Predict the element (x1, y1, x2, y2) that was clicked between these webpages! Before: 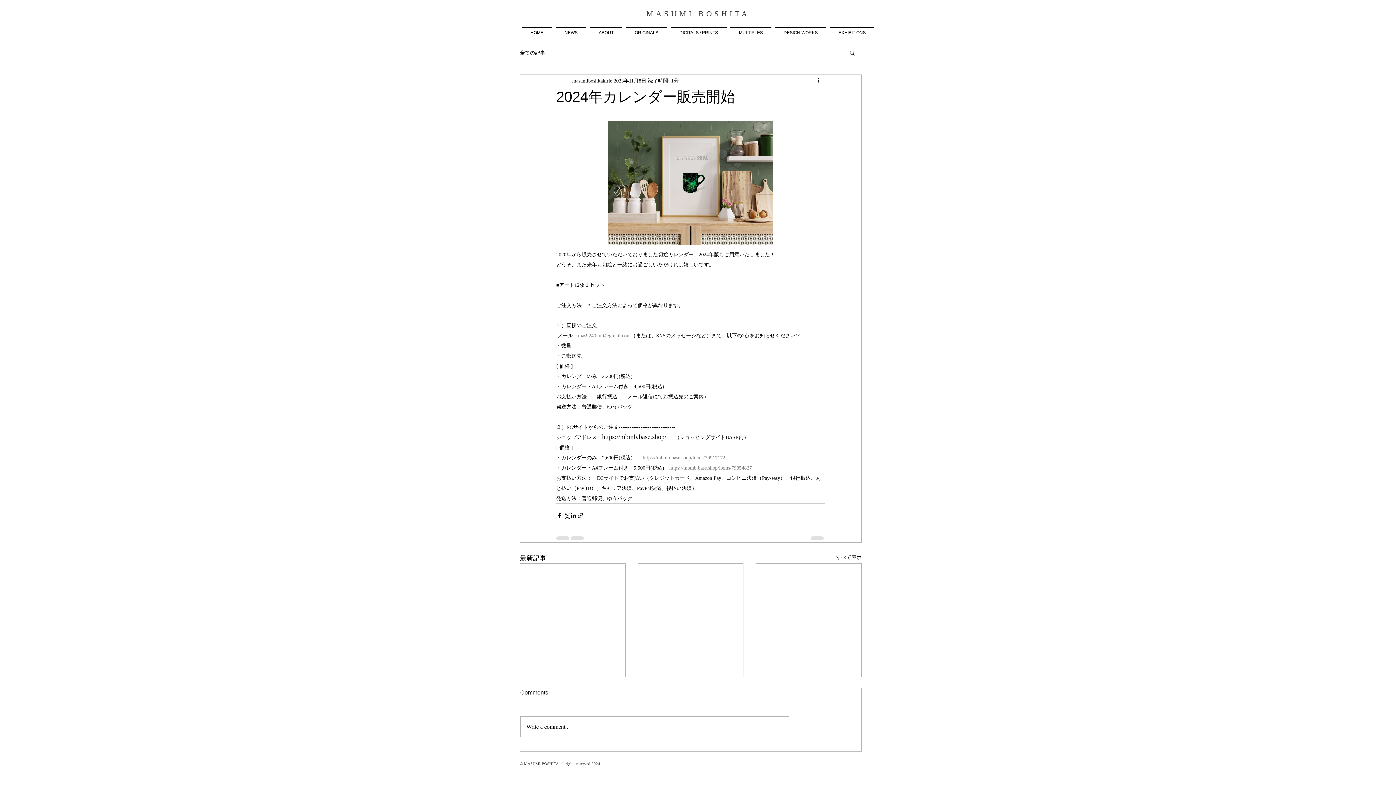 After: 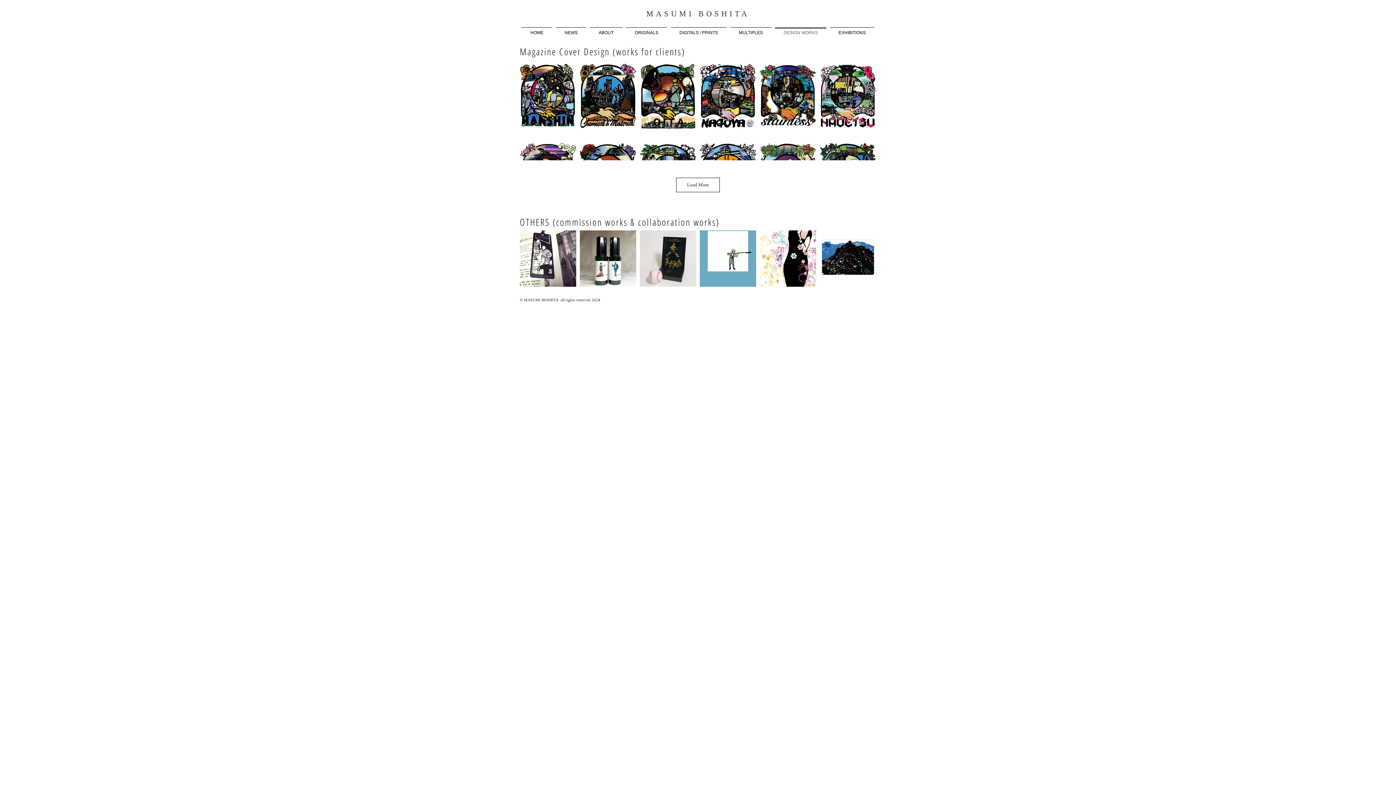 Action: label: DESIGN WORKS bbox: (773, 27, 828, 31)